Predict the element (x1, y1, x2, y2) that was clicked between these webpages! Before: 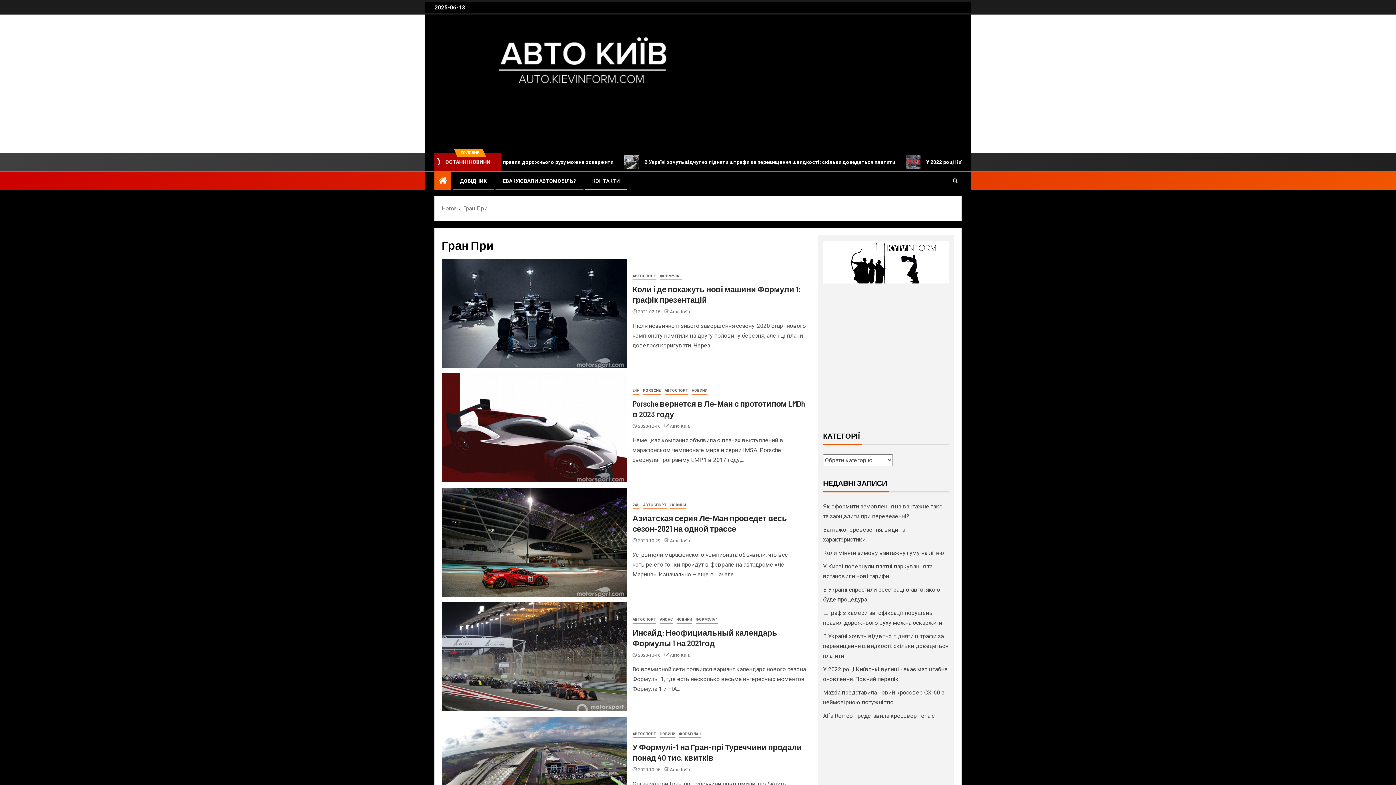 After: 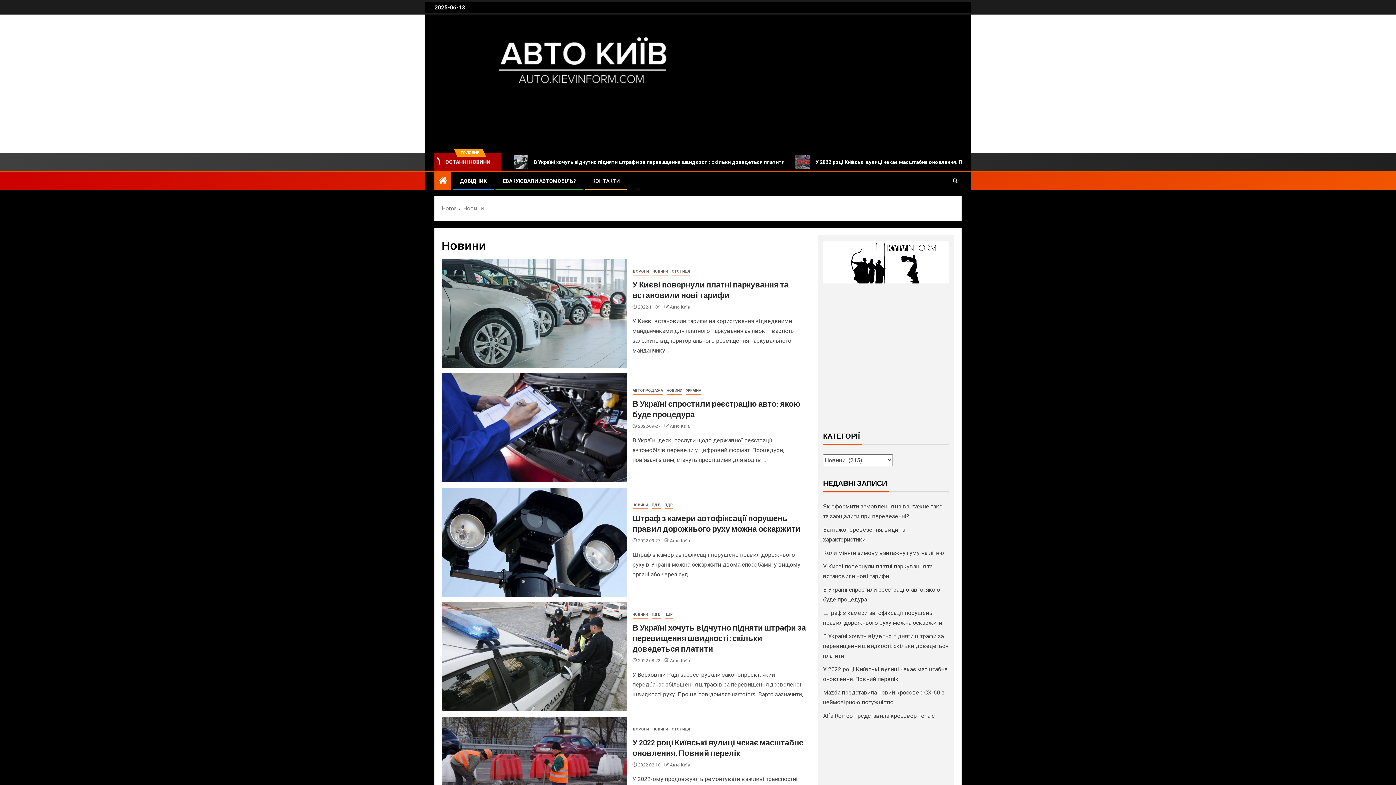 Action: label: НОВИНИ bbox: (691, 387, 707, 394)